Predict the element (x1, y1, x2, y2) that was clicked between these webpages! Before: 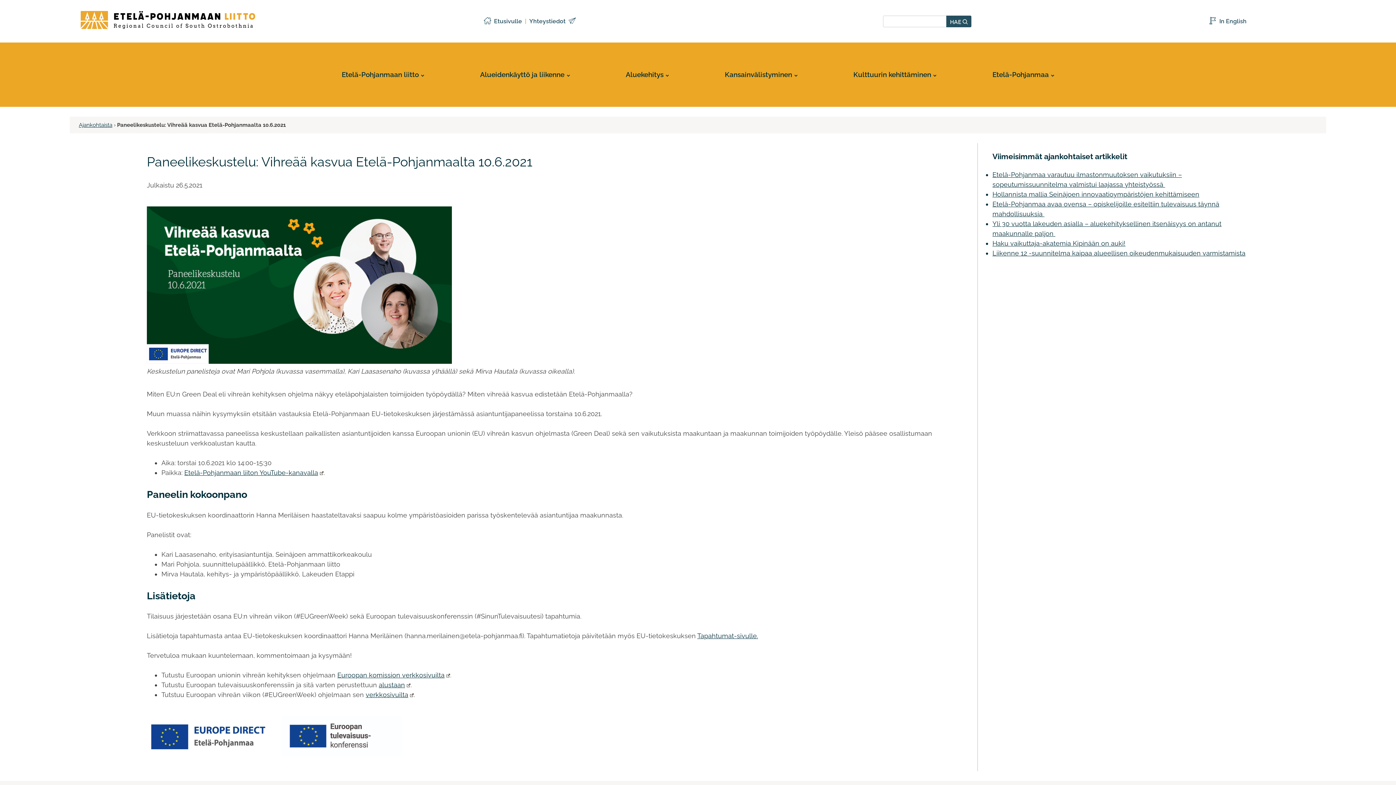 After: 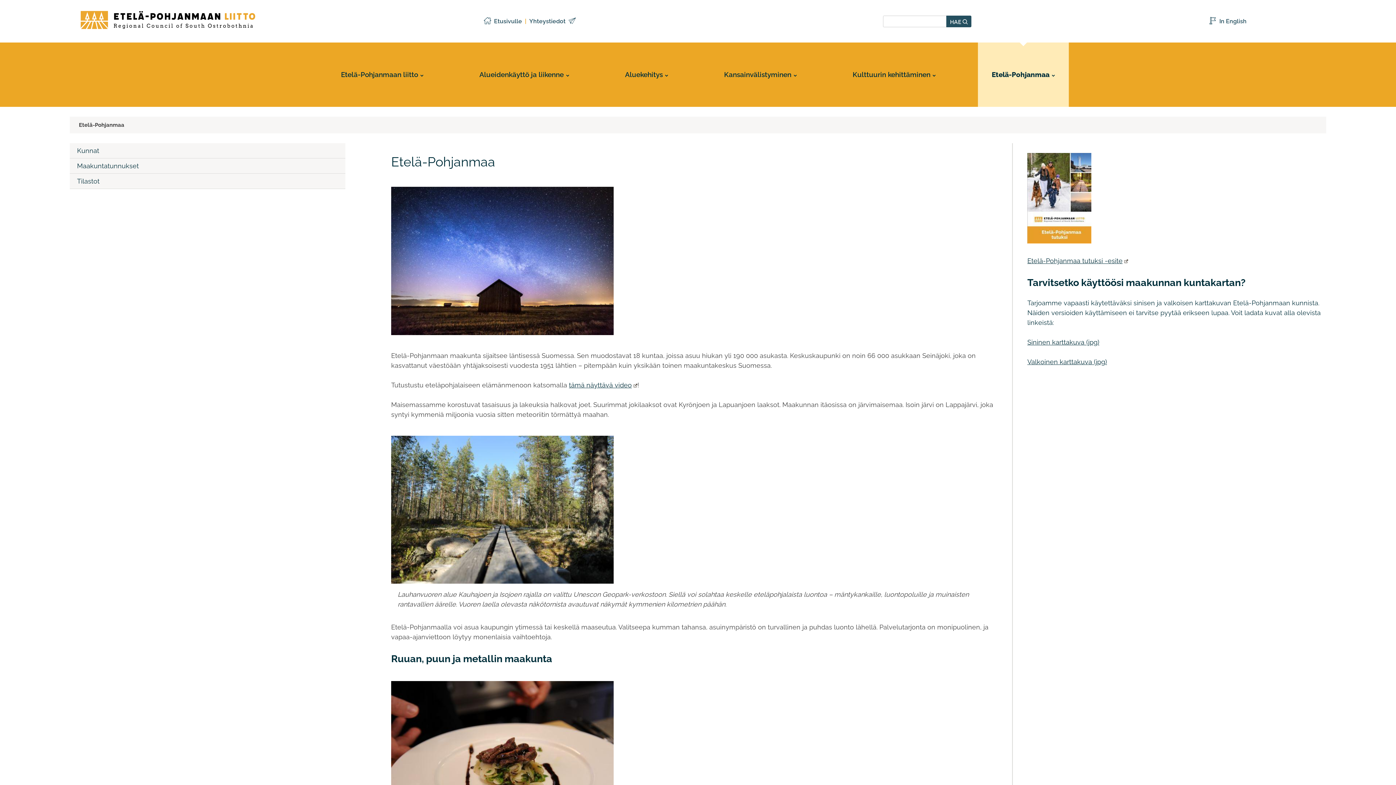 Action: bbox: (992, 70, 1054, 79) label: Etelä-Pohjanmaa